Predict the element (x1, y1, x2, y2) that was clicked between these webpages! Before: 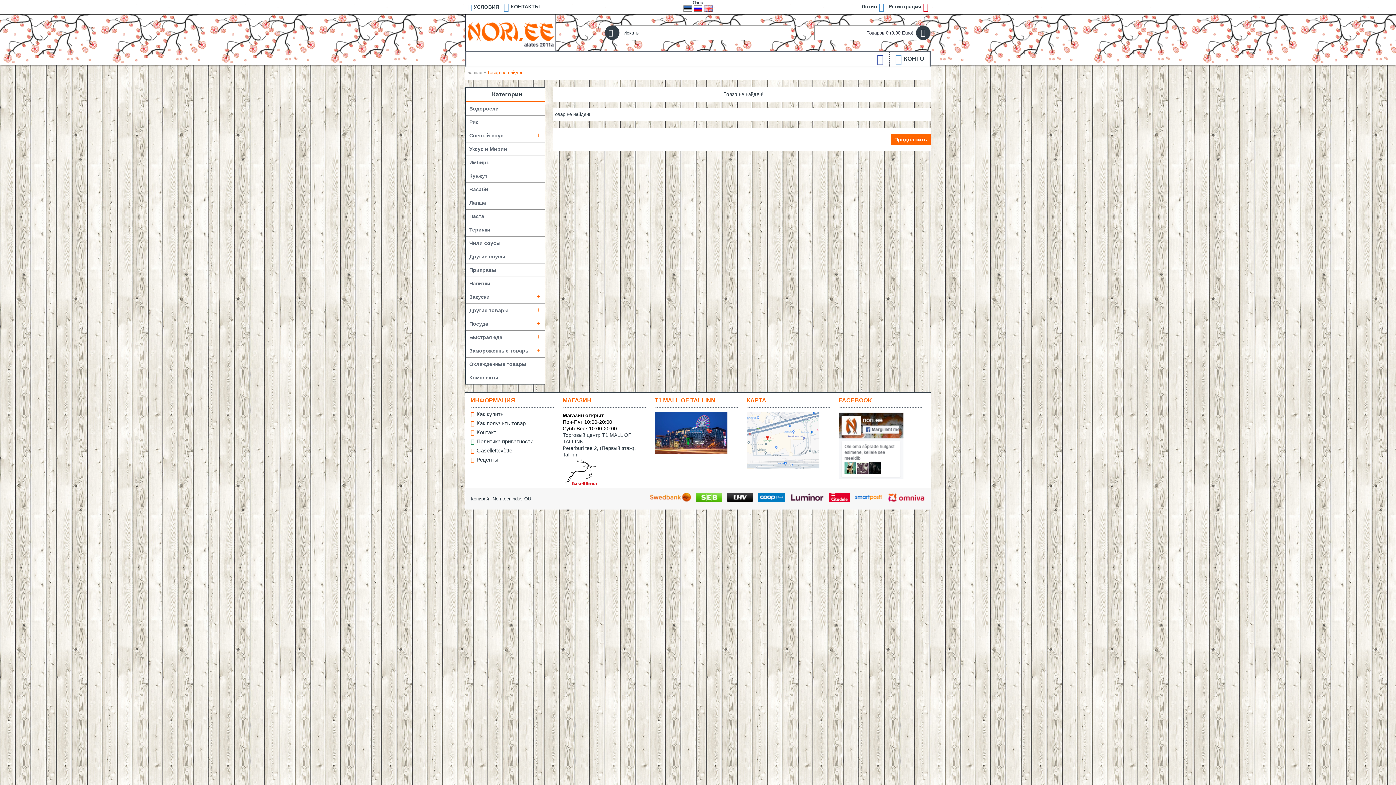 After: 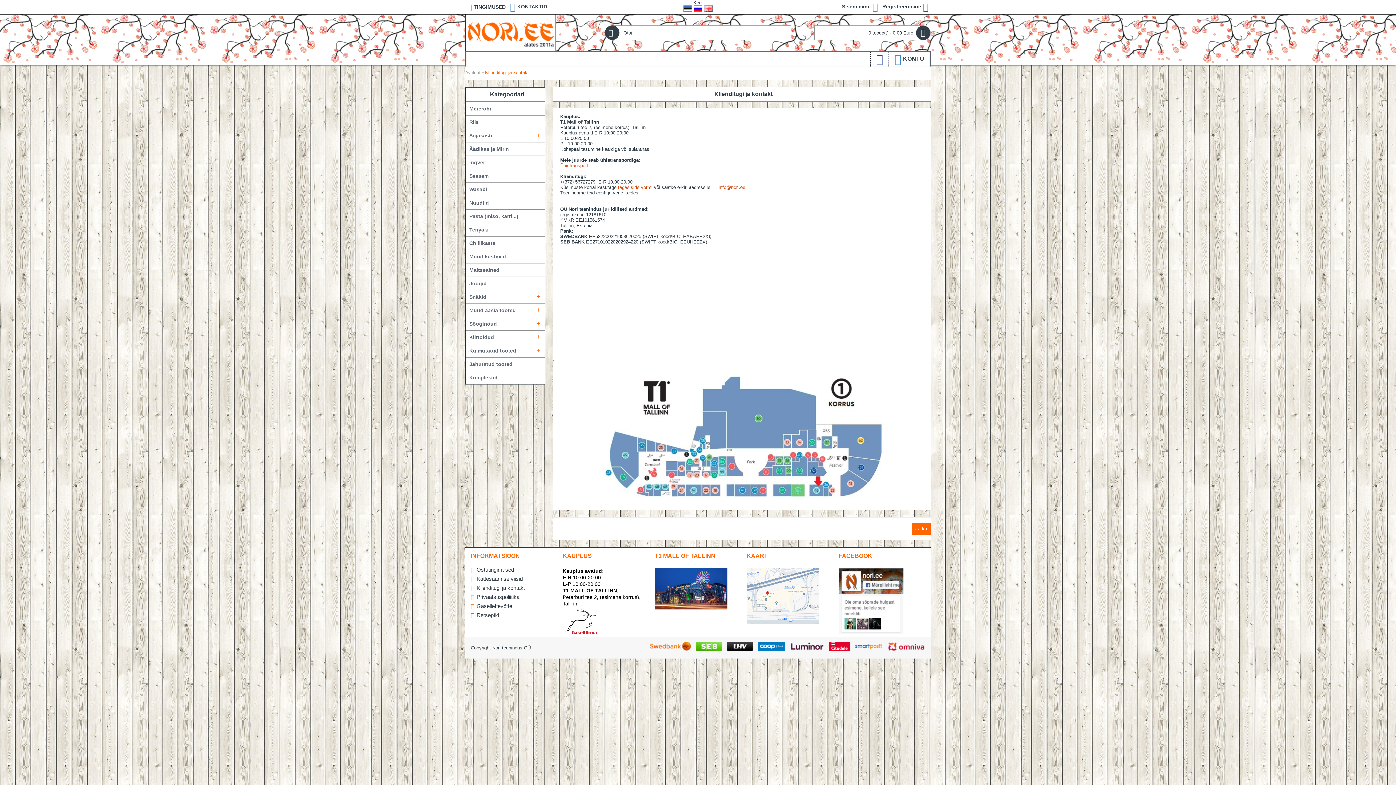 Action: bbox: (654, 449, 727, 455)